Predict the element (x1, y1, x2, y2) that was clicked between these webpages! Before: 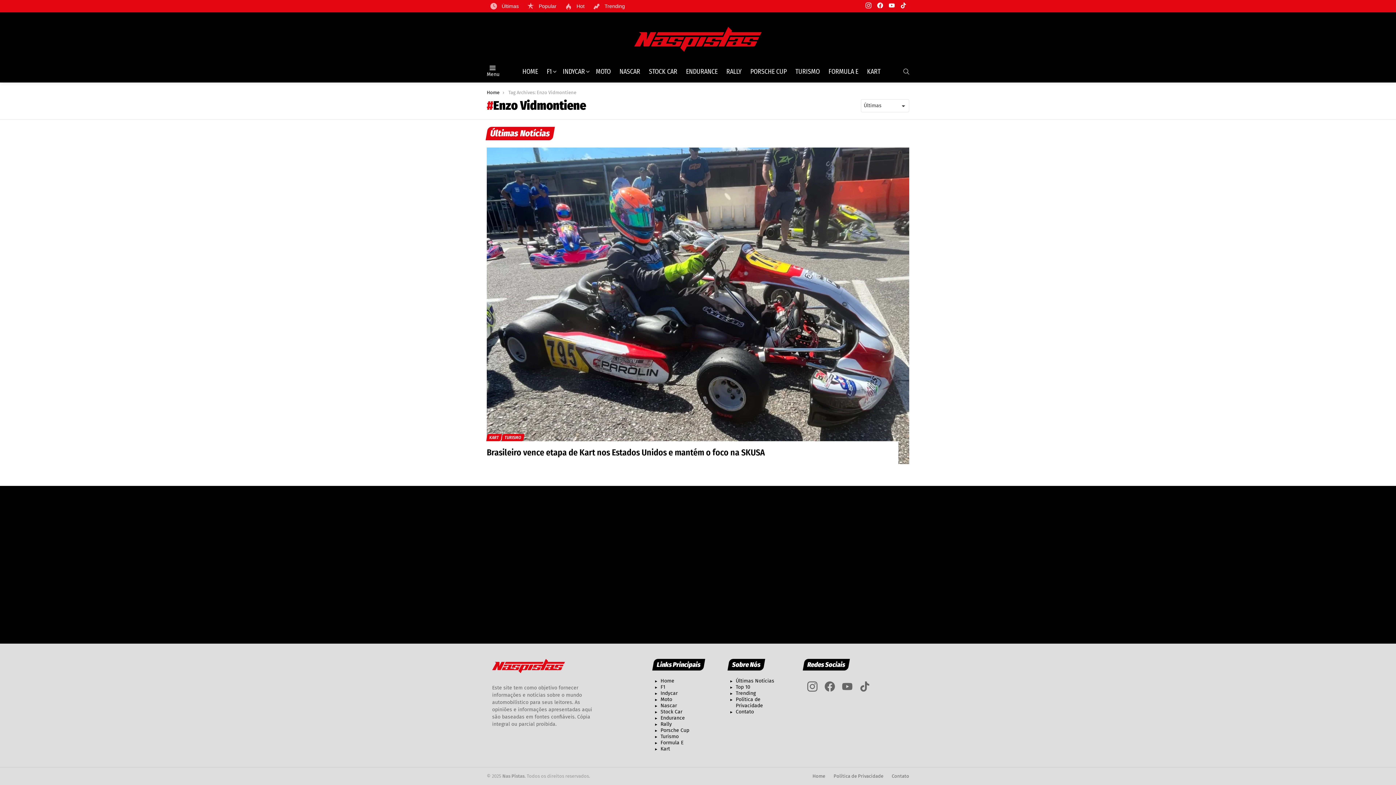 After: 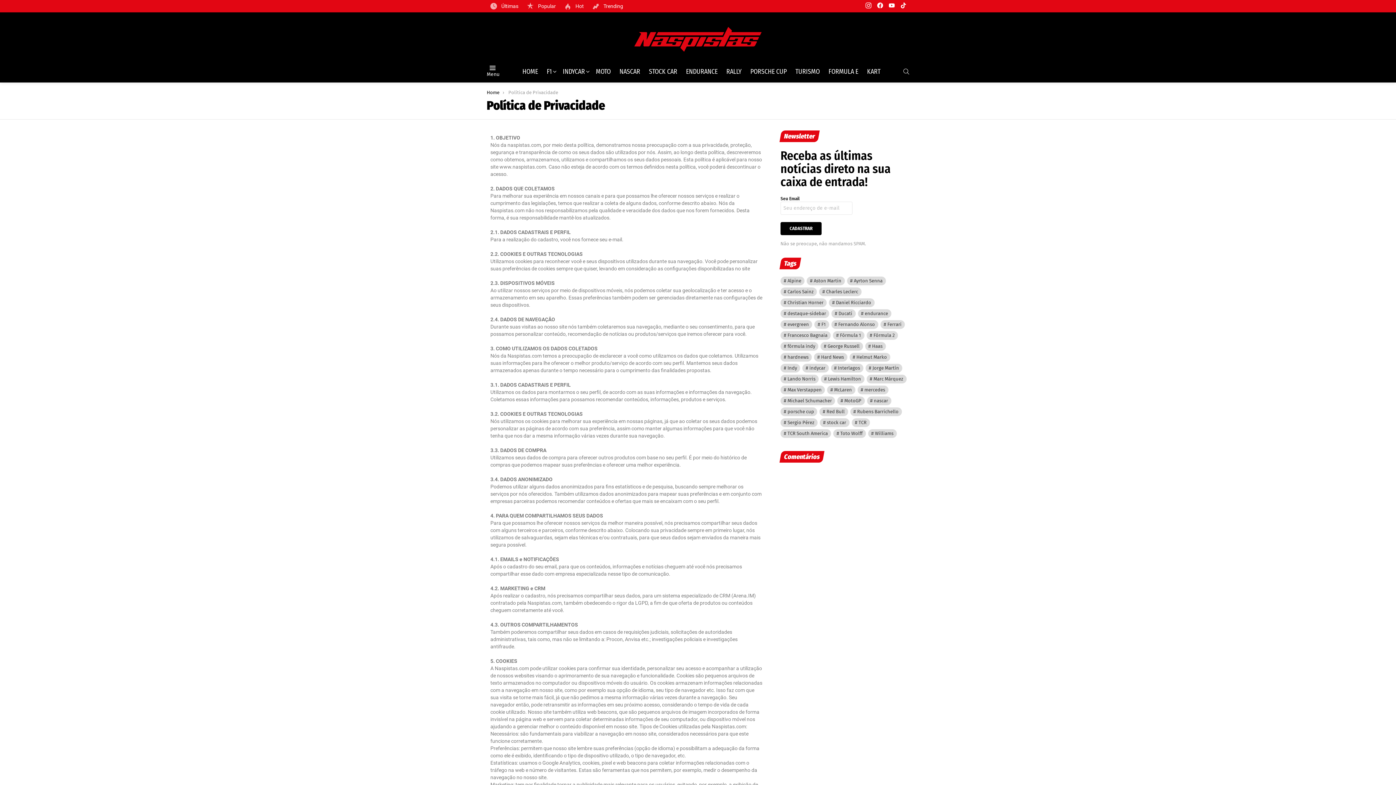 Action: label: Política de Privacidade bbox: (728, 696, 785, 709)